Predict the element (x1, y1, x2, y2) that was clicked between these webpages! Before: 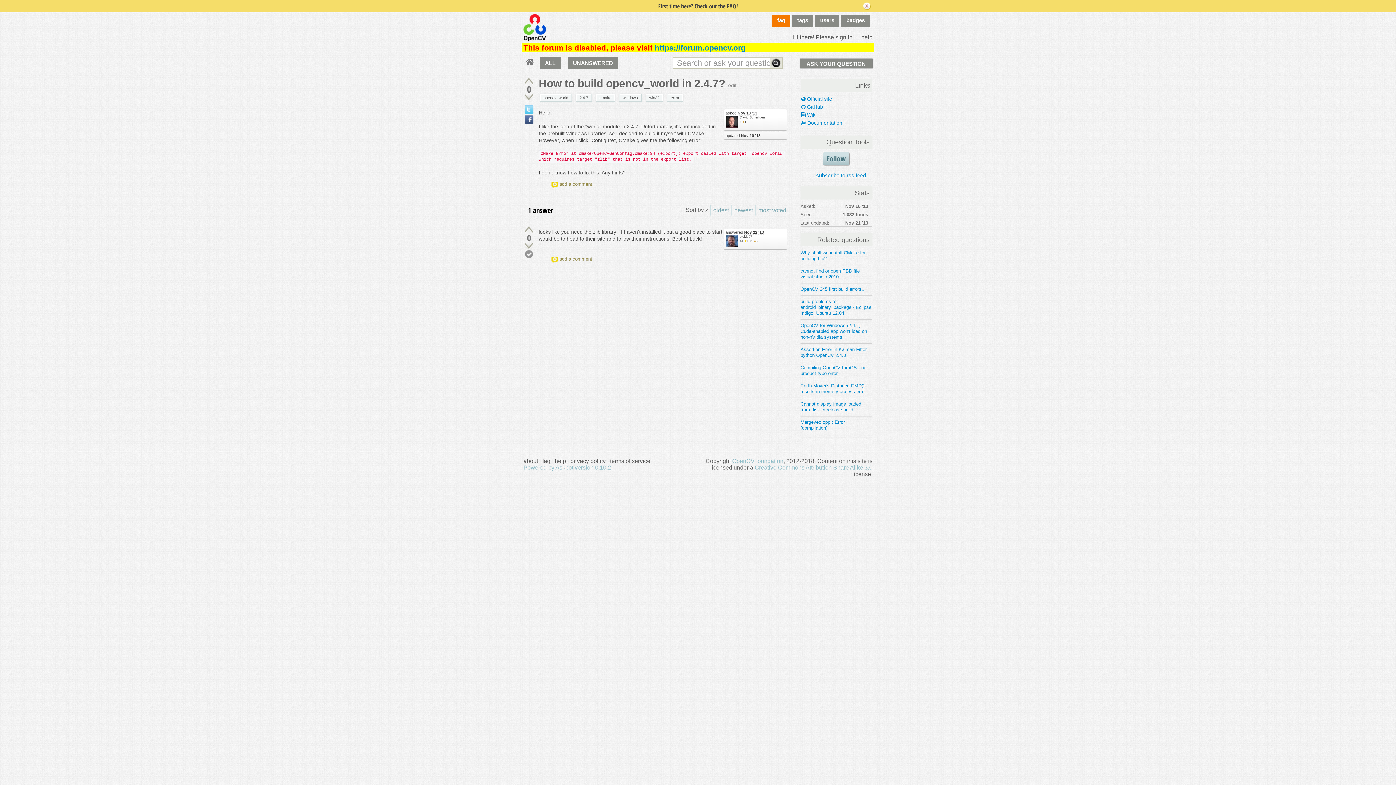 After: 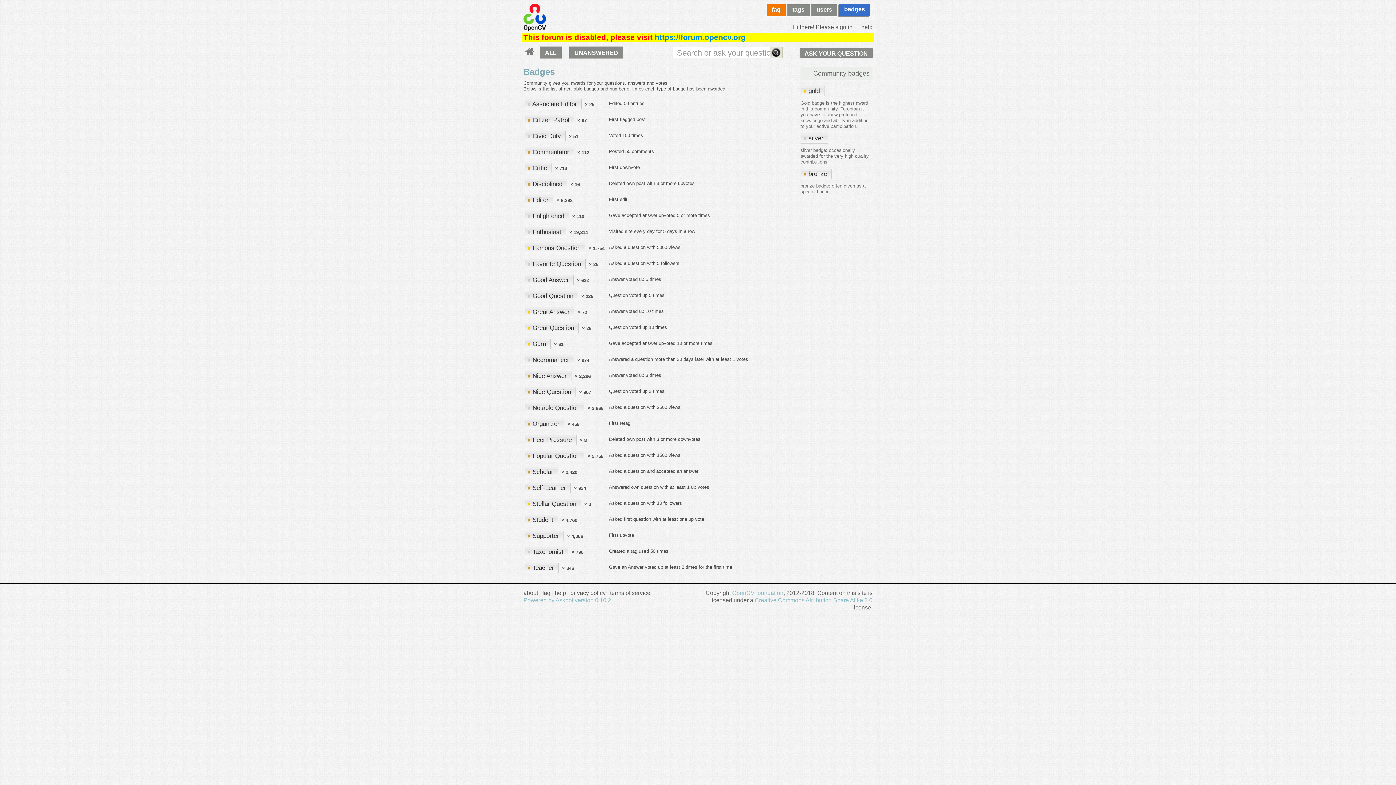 Action: bbox: (841, 14, 870, 26) label: badges